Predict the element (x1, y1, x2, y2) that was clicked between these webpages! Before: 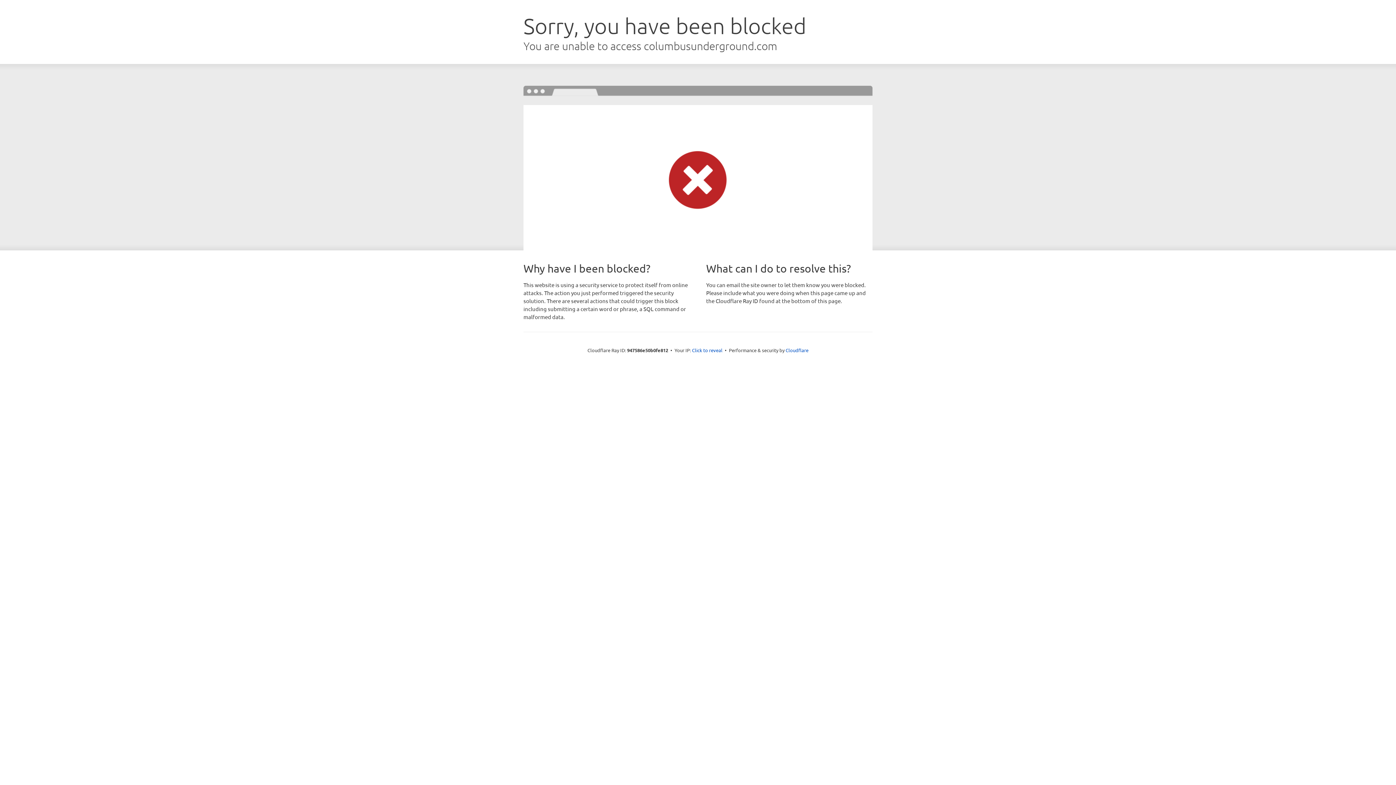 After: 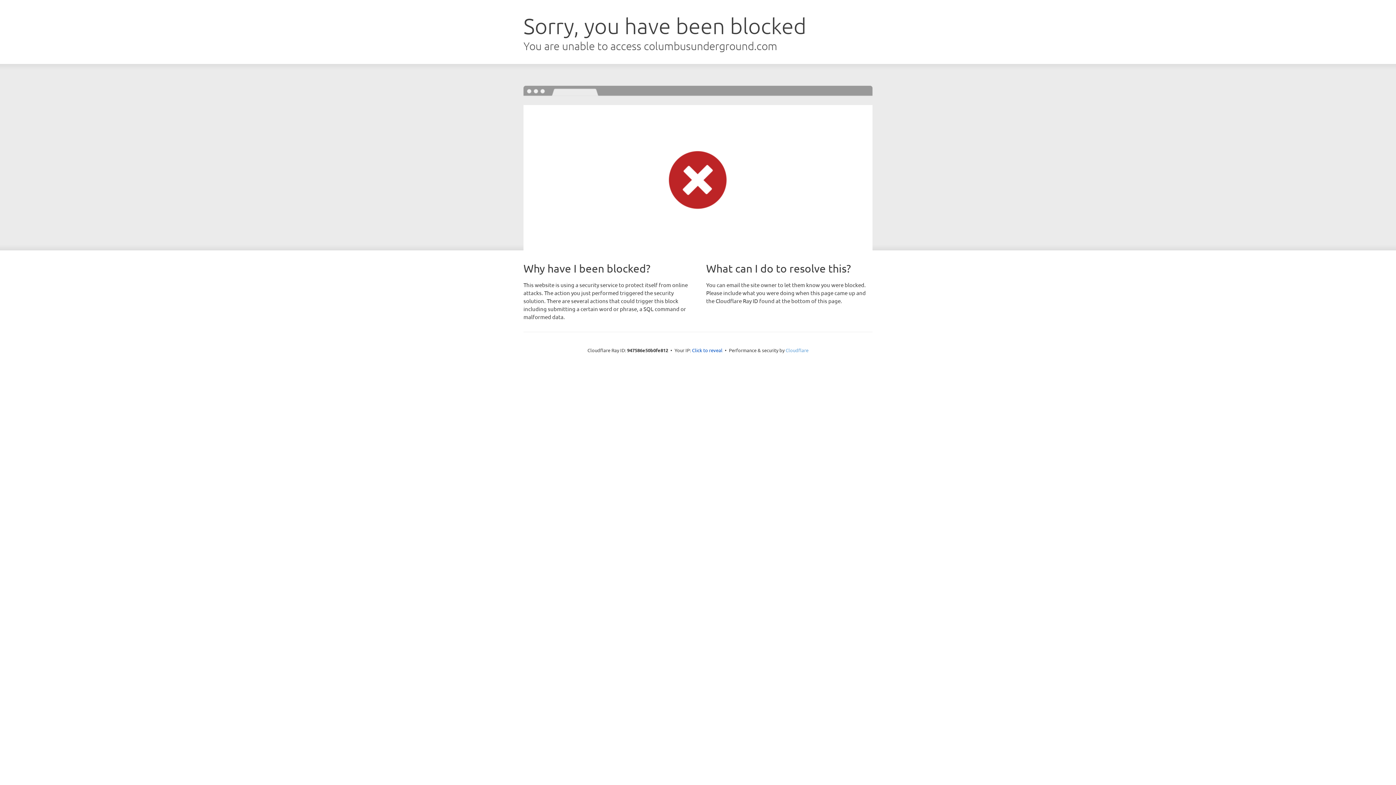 Action: label: Cloudflare bbox: (785, 347, 808, 353)